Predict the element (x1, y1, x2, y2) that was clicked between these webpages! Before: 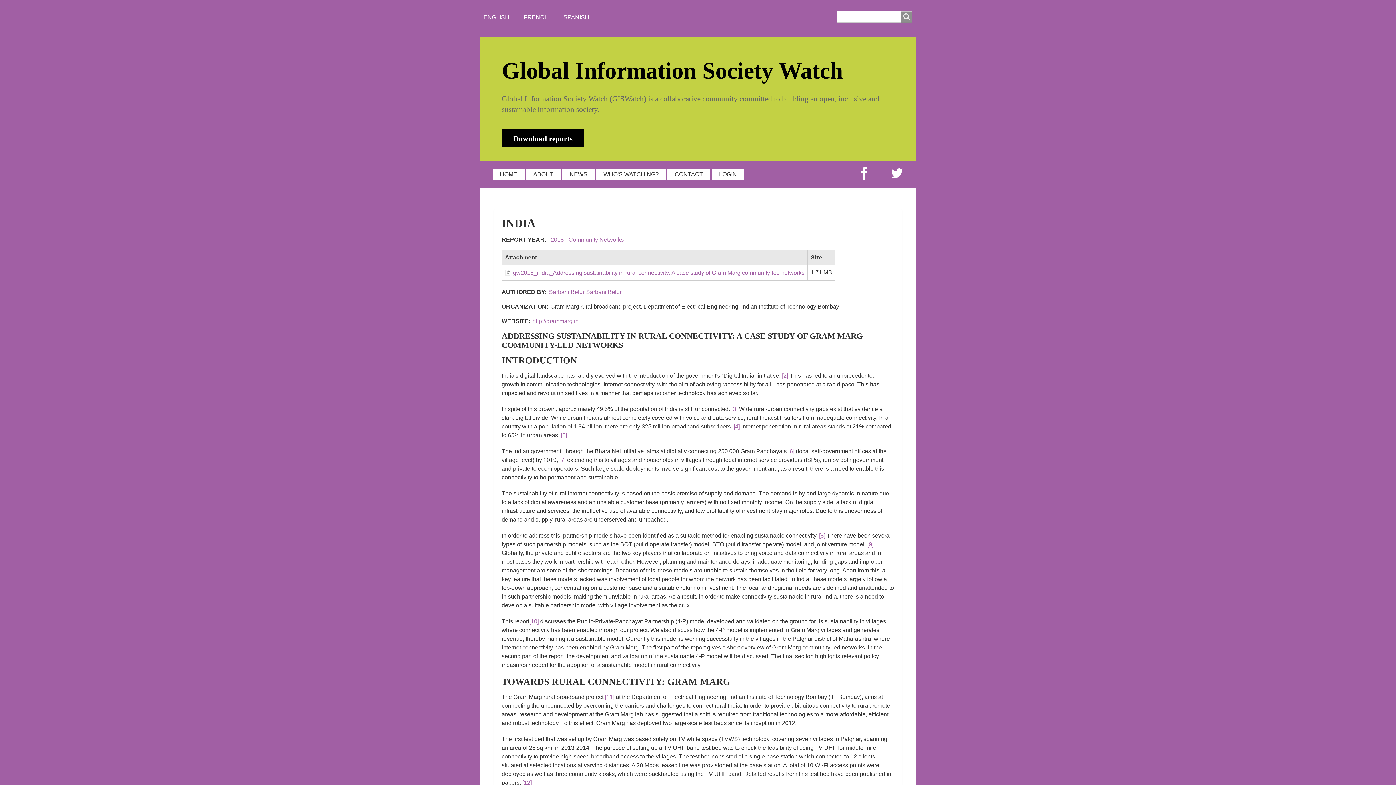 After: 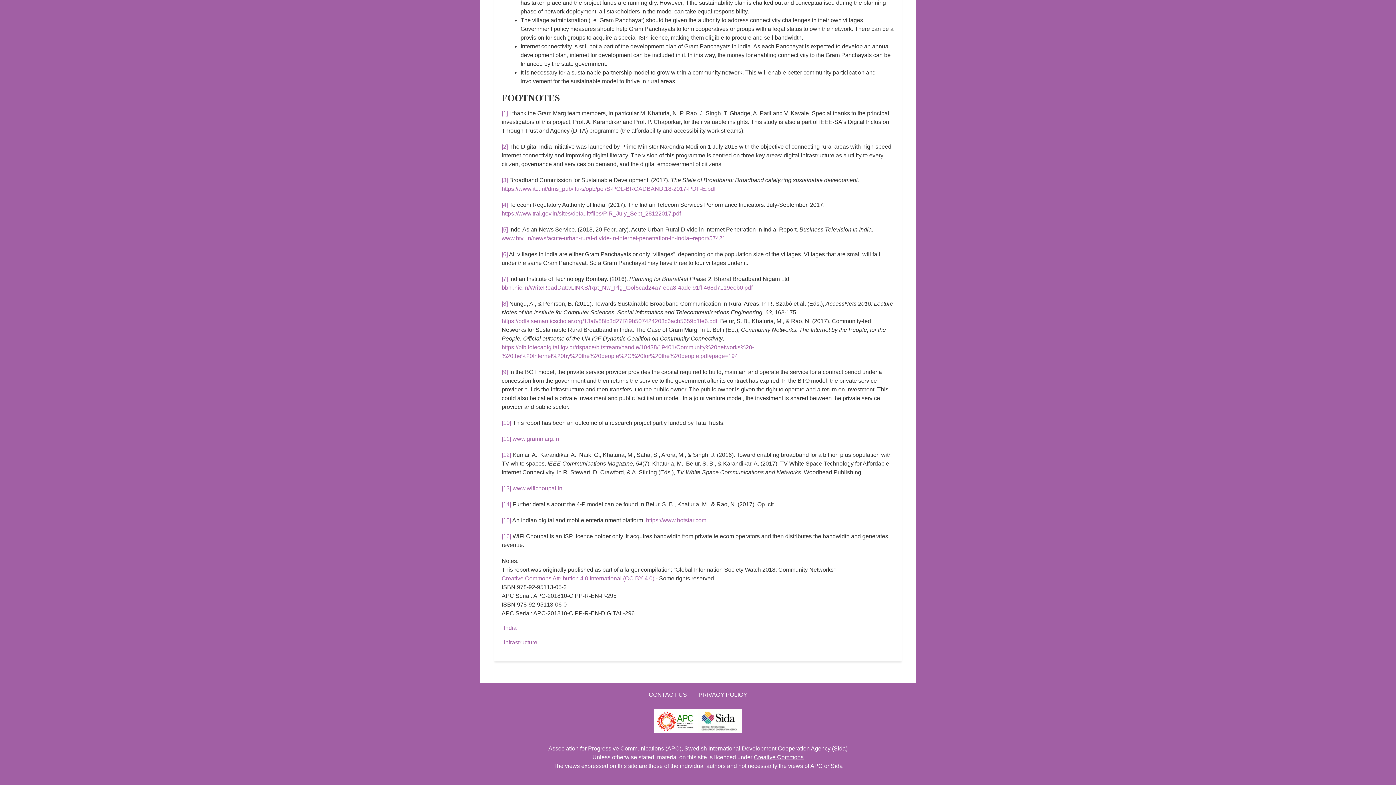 Action: label: [8] bbox: (819, 532, 825, 538)